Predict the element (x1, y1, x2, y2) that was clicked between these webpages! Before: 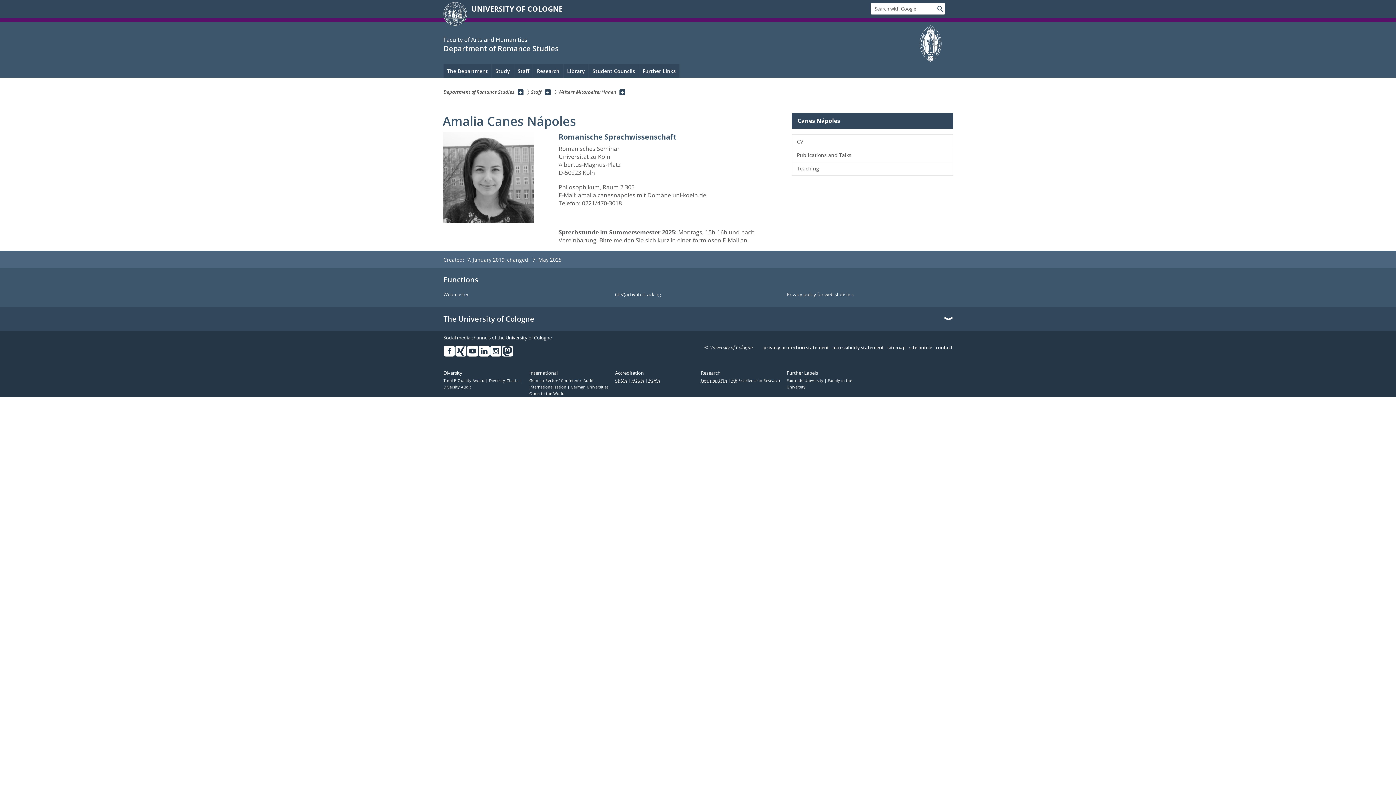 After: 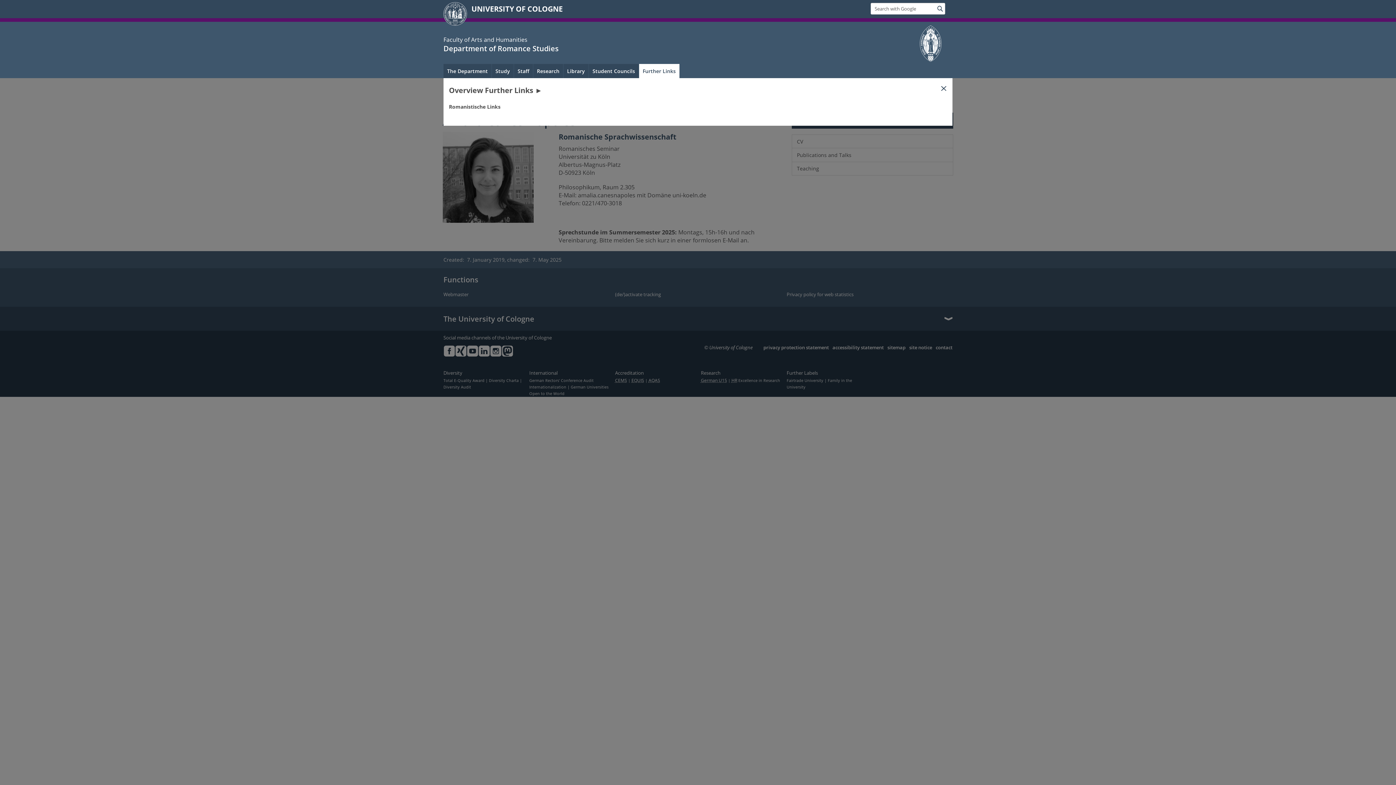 Action: label: Further Links bbox: (639, 64, 679, 78)